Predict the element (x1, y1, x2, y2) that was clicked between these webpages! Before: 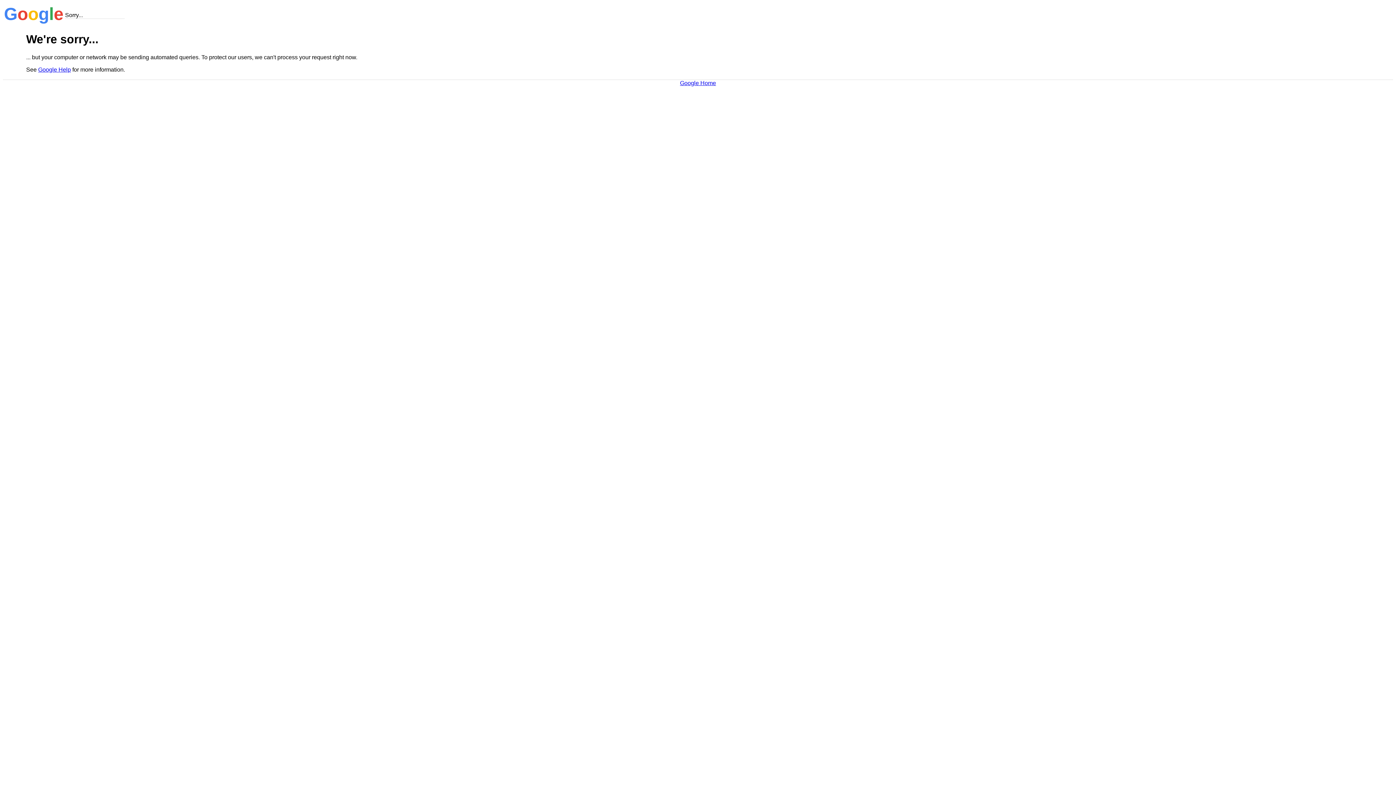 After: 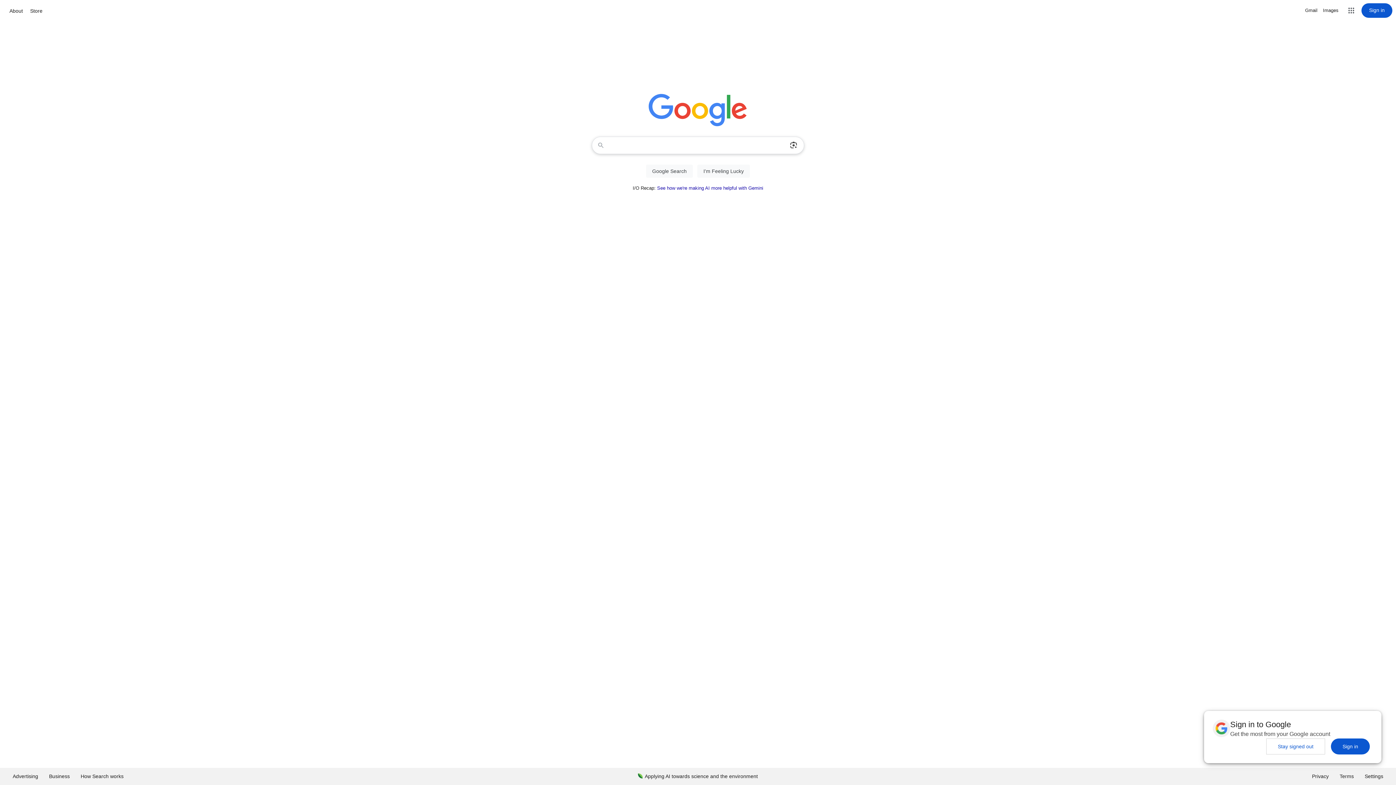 Action: bbox: (680, 79, 716, 86) label: Google Home